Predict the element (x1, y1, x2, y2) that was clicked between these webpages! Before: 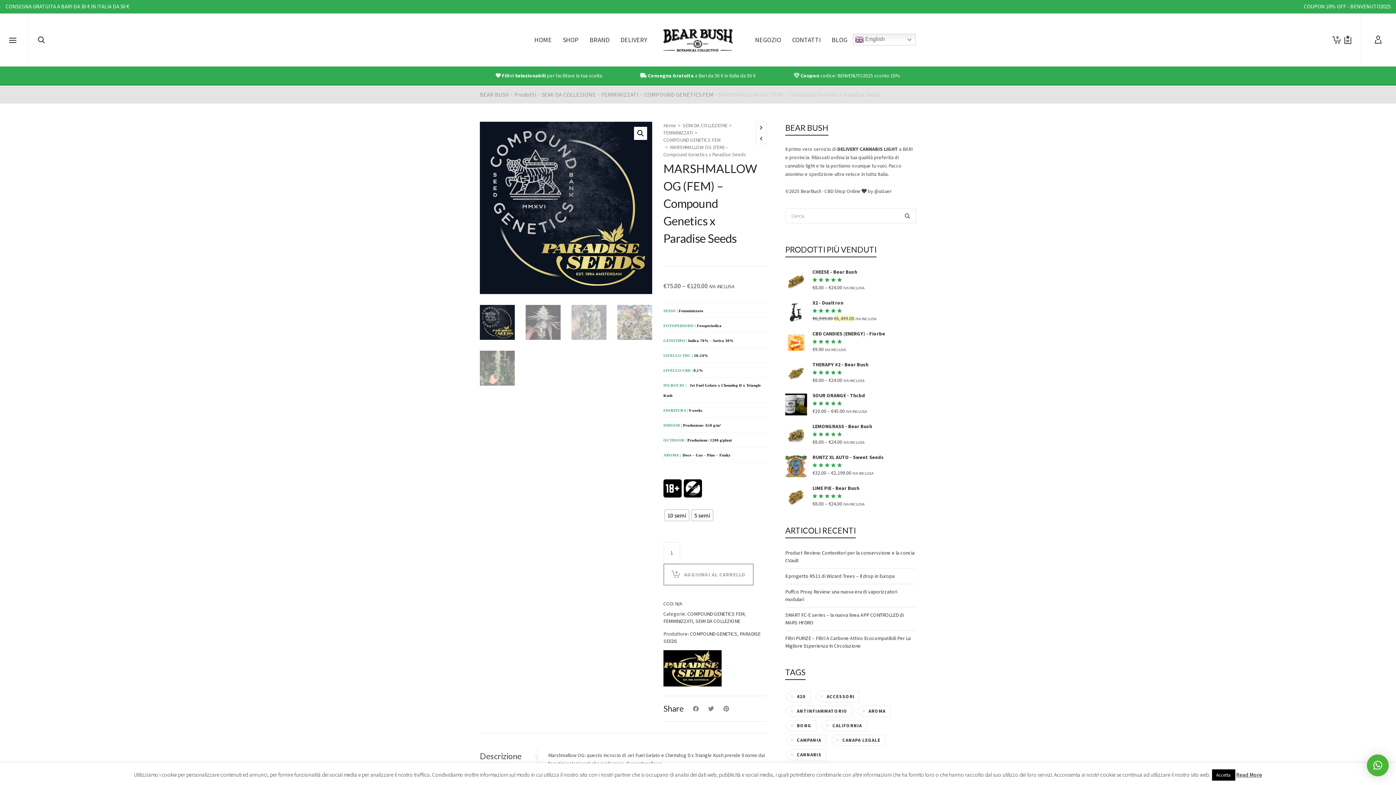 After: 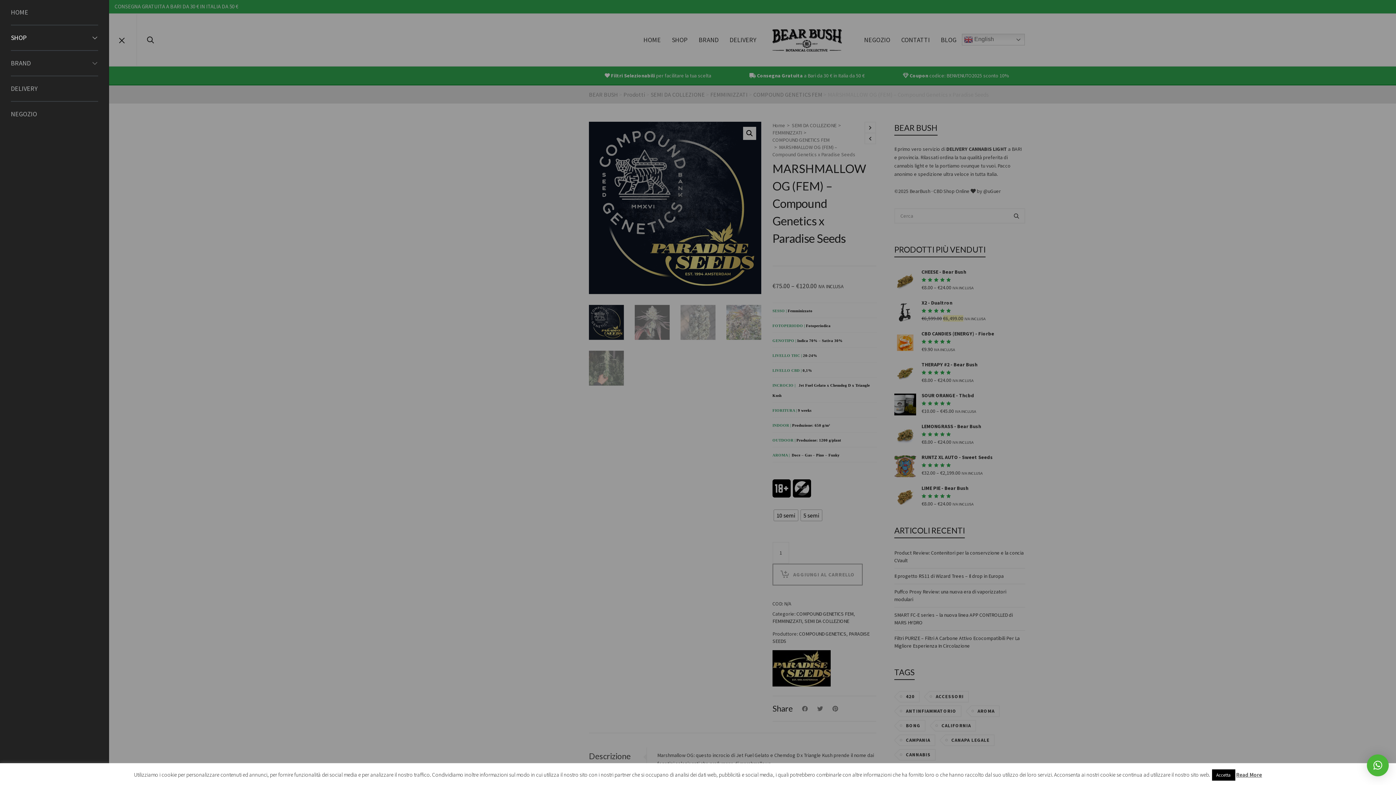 Action: label: Menu bbox: (9, 37, 16, 43)